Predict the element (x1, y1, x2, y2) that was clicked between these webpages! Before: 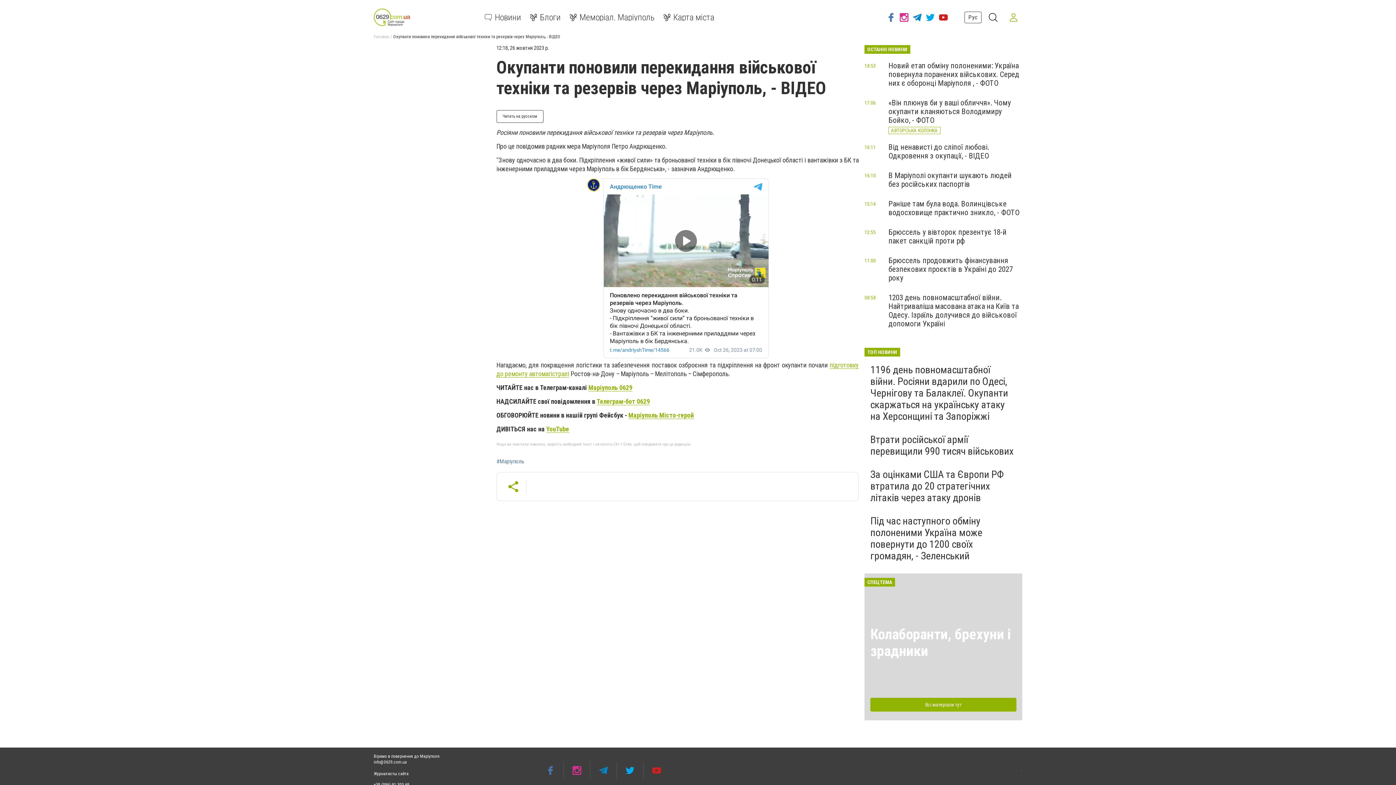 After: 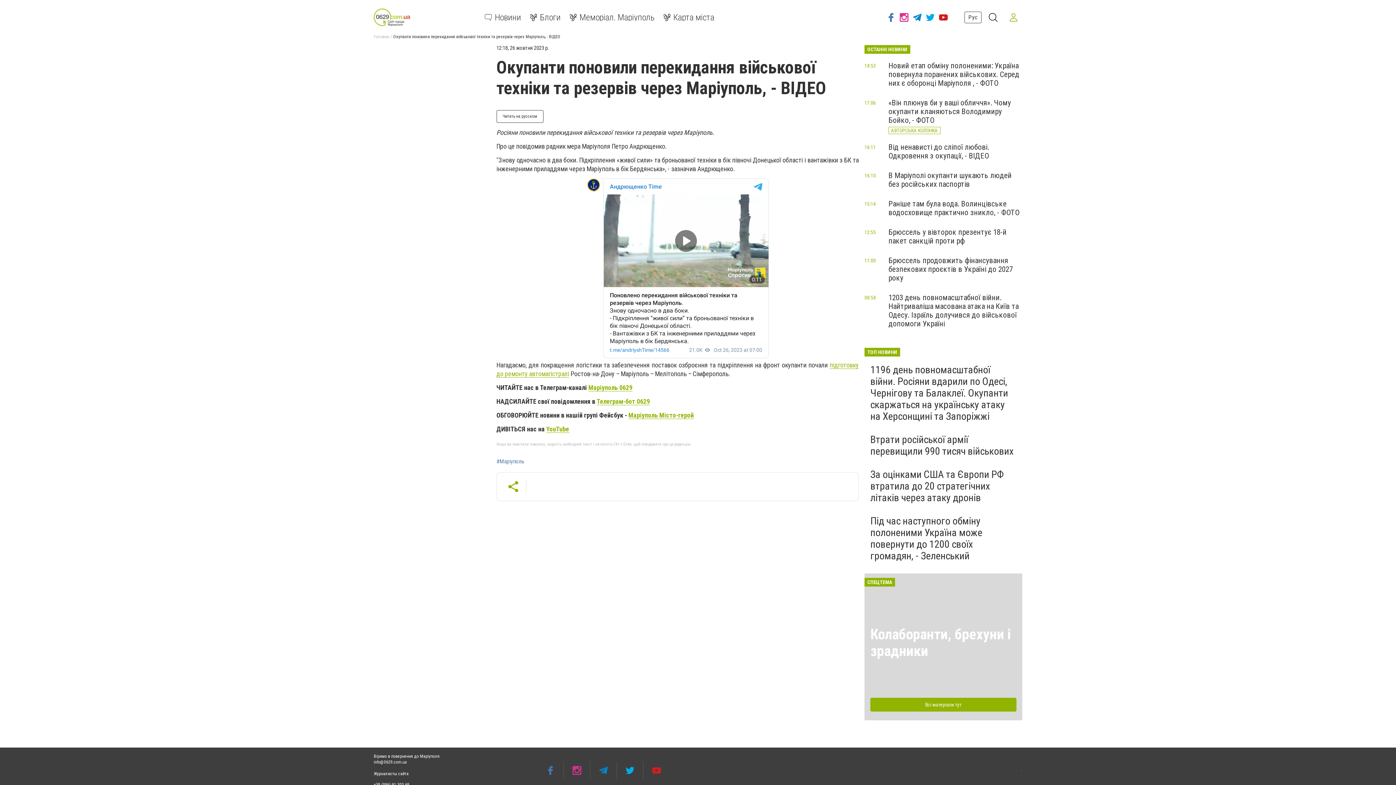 Action: label: Маріуполь Місто-герой bbox: (628, 411, 694, 419)